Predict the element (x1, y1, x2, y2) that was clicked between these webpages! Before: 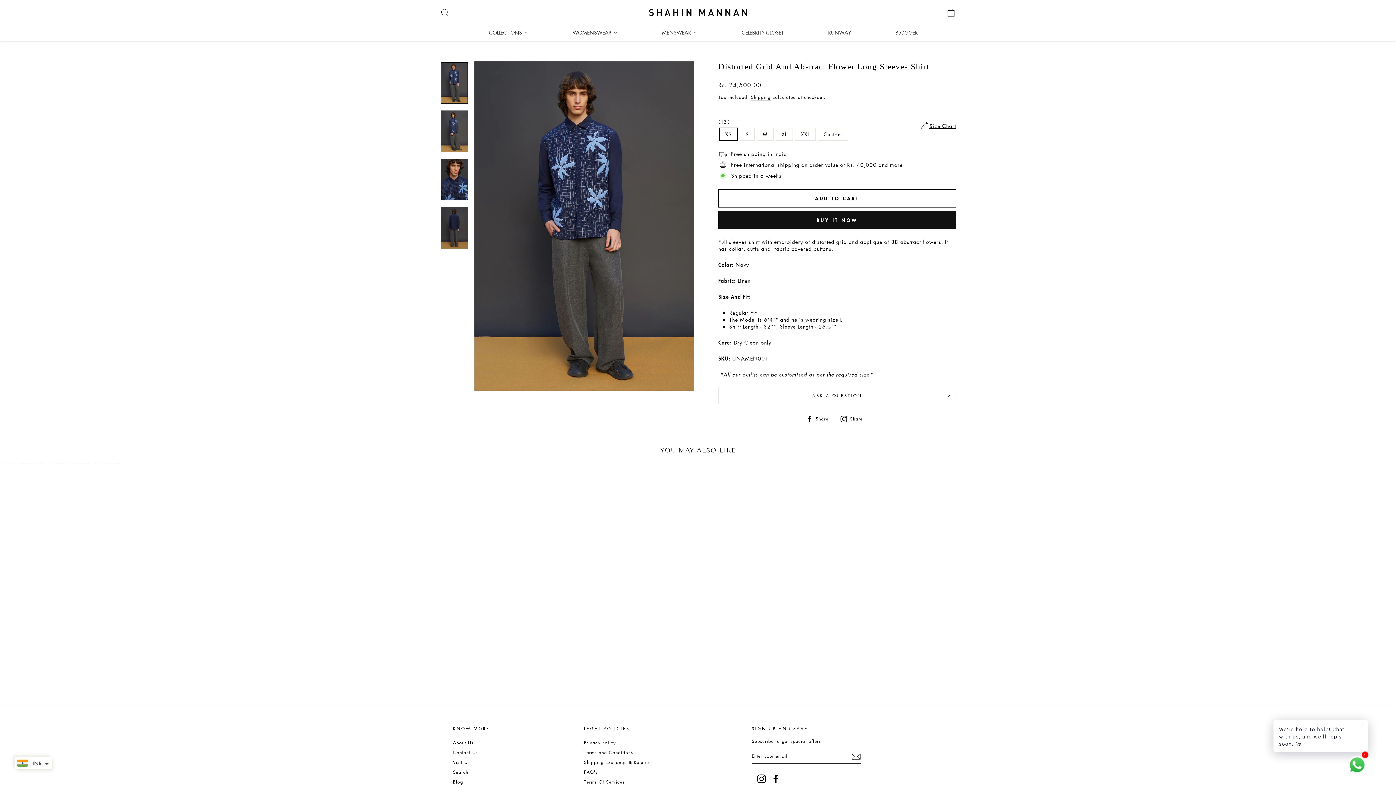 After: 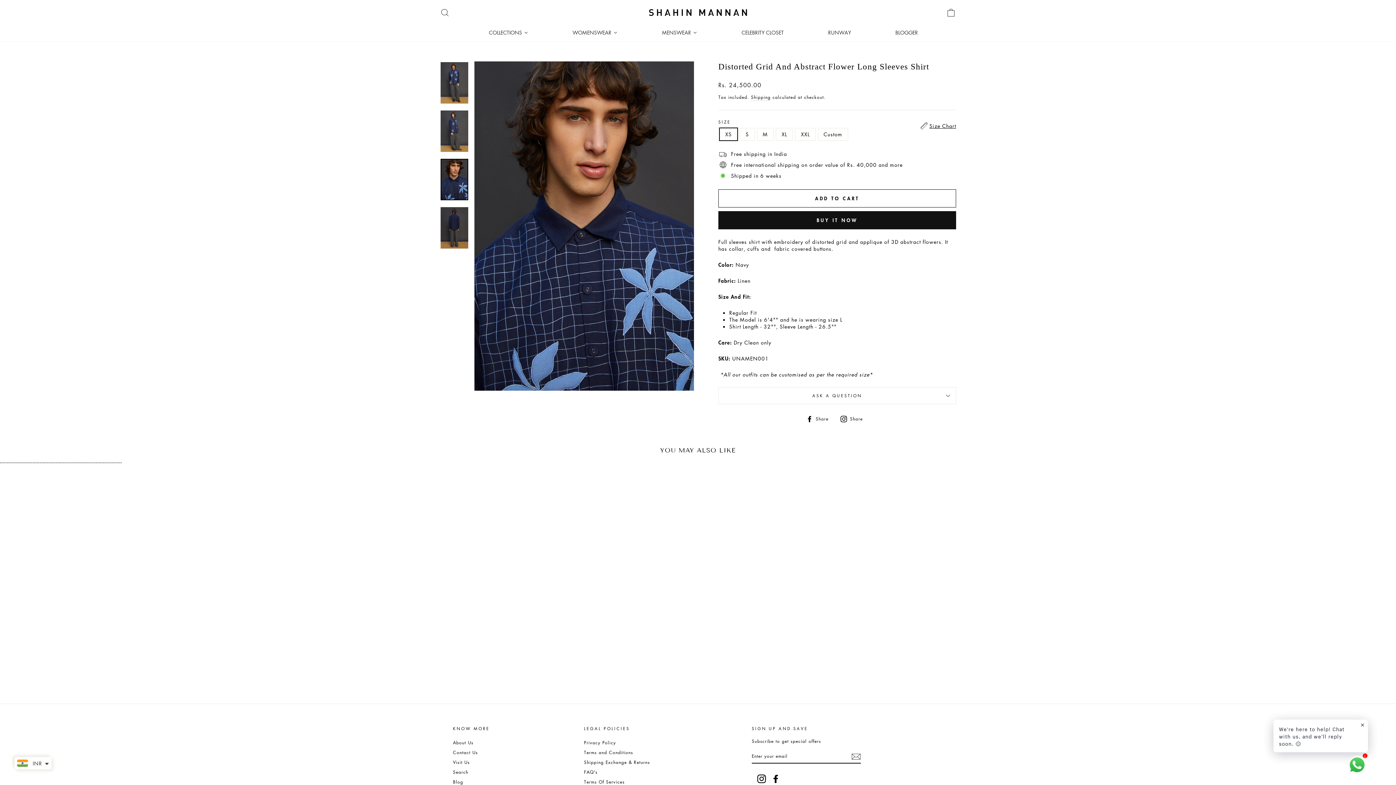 Action: bbox: (440, 158, 468, 200)